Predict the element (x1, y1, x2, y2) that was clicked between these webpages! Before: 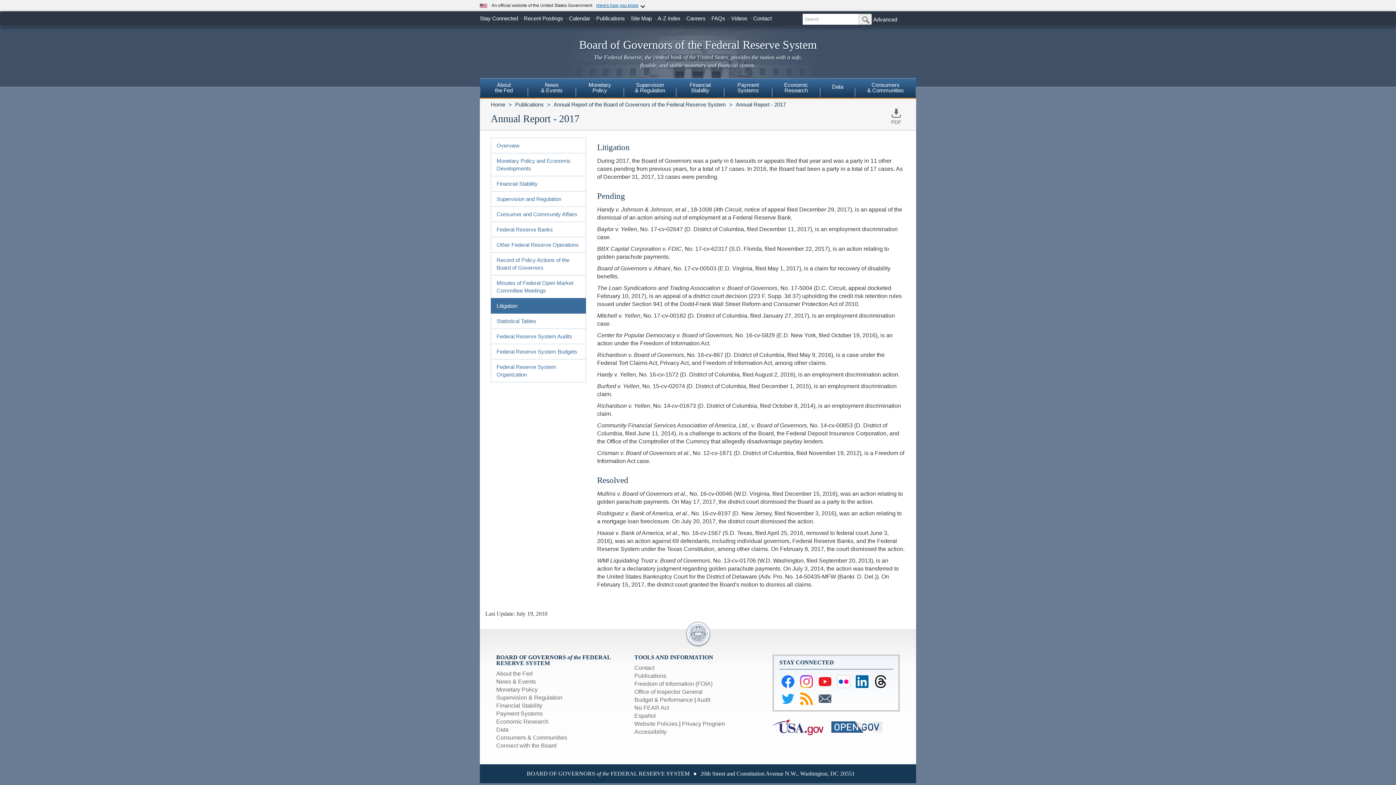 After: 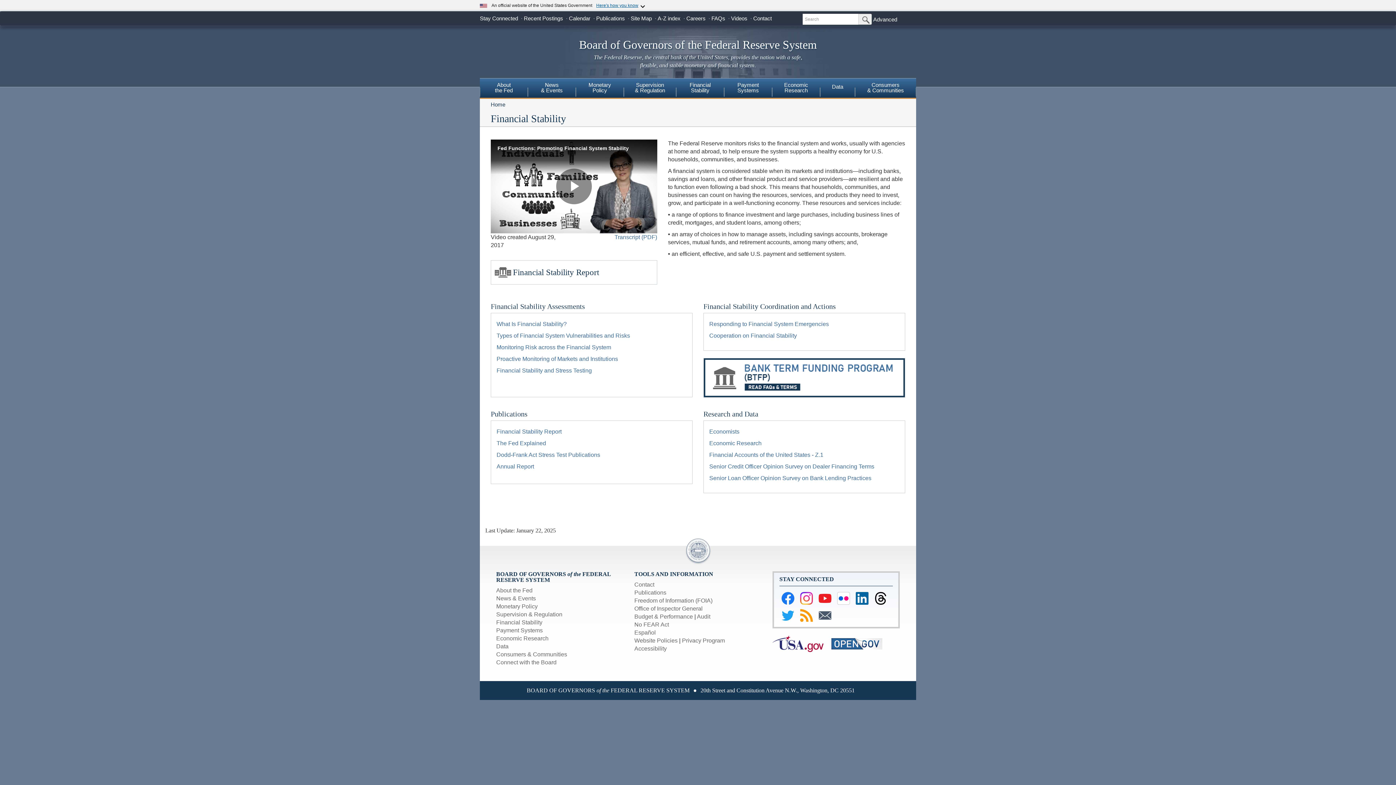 Action: label: Financial Stability bbox: (496, 702, 542, 709)